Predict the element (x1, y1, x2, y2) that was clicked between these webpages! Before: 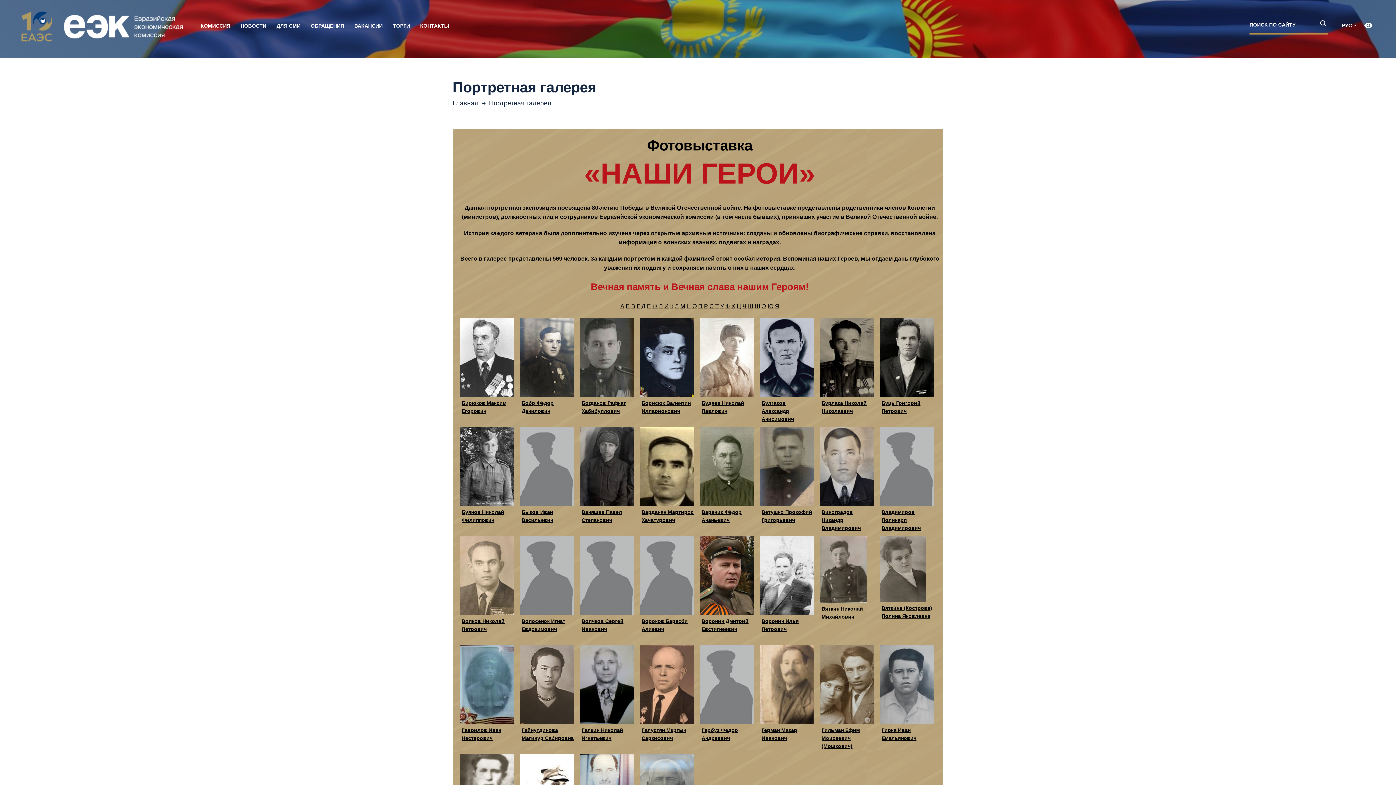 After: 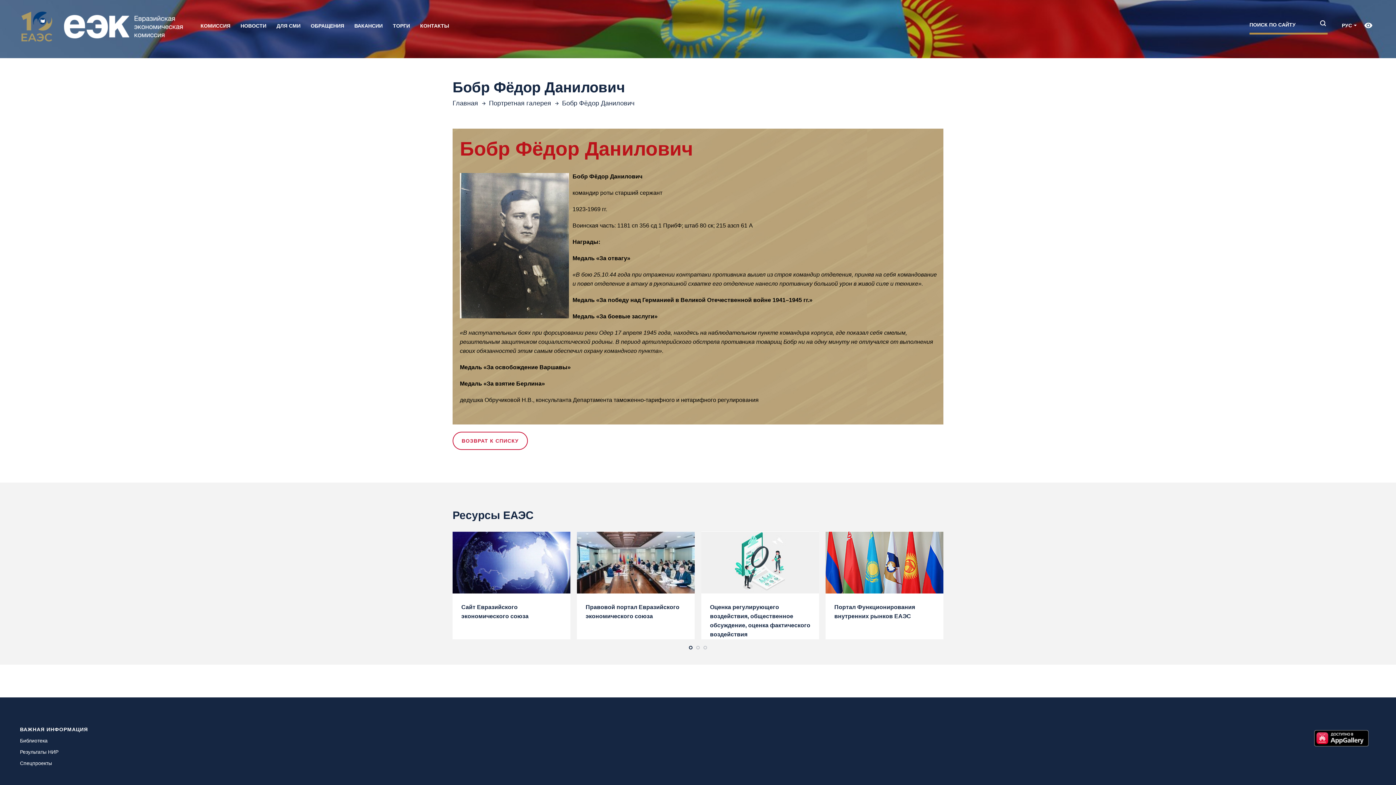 Action: bbox: (520, 354, 574, 360)